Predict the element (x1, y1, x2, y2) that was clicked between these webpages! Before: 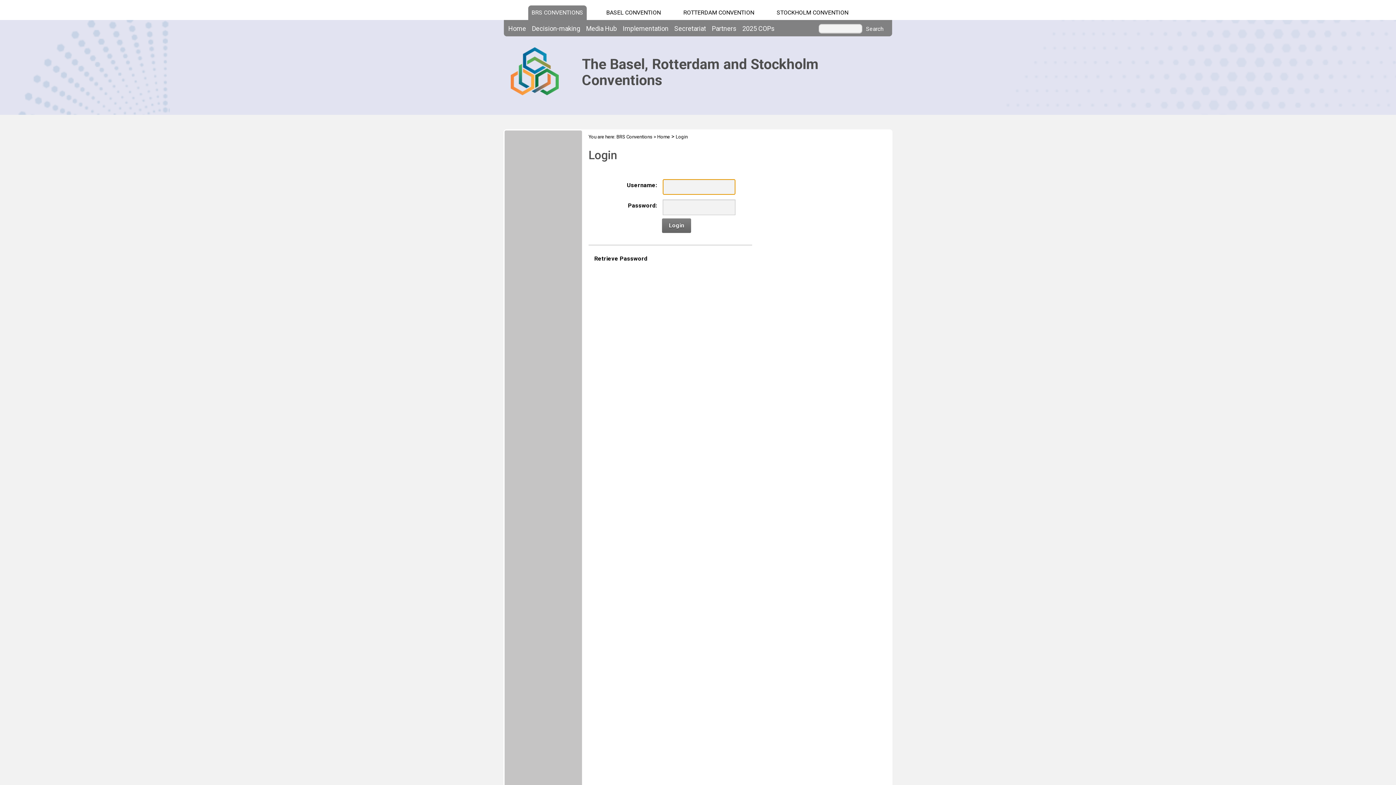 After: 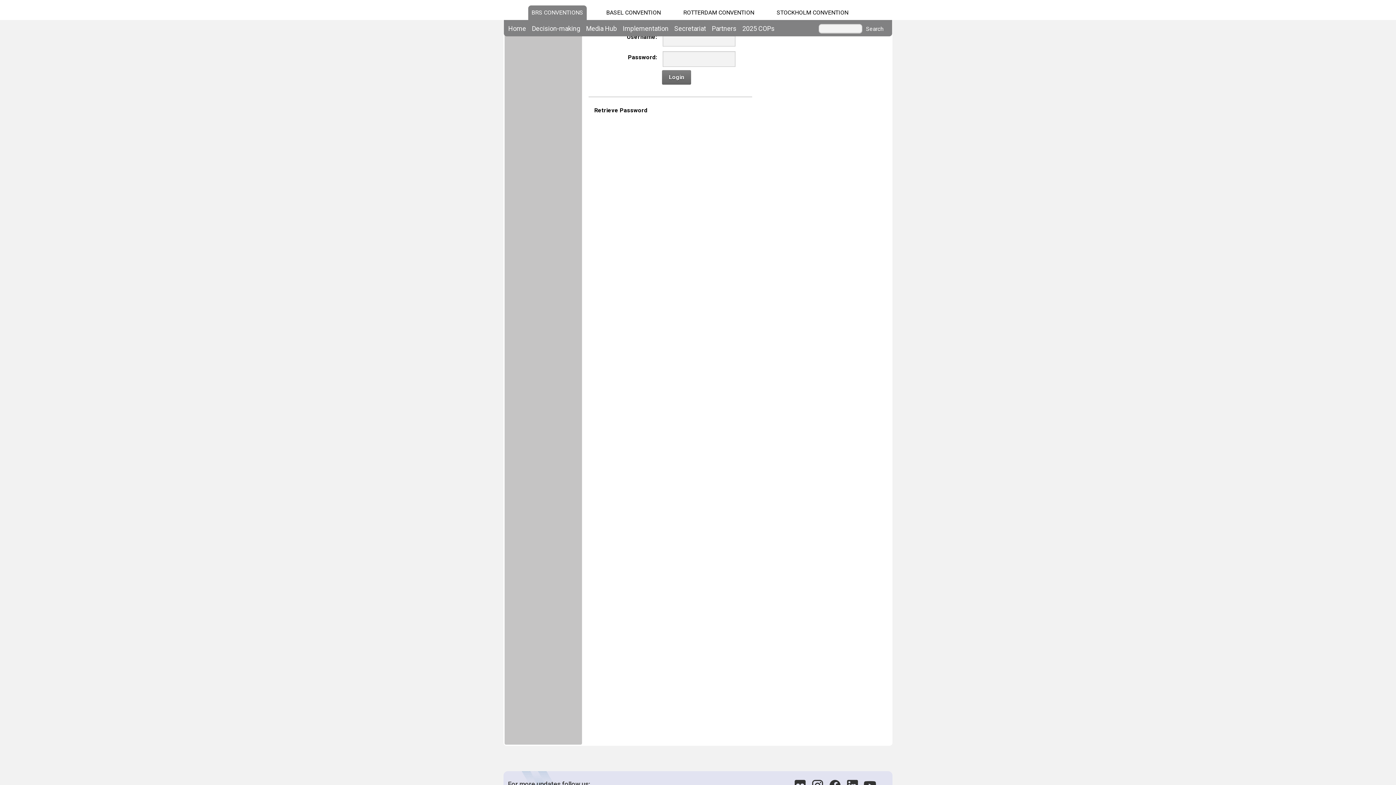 Action: label: Login bbox: (662, 218, 691, 233)